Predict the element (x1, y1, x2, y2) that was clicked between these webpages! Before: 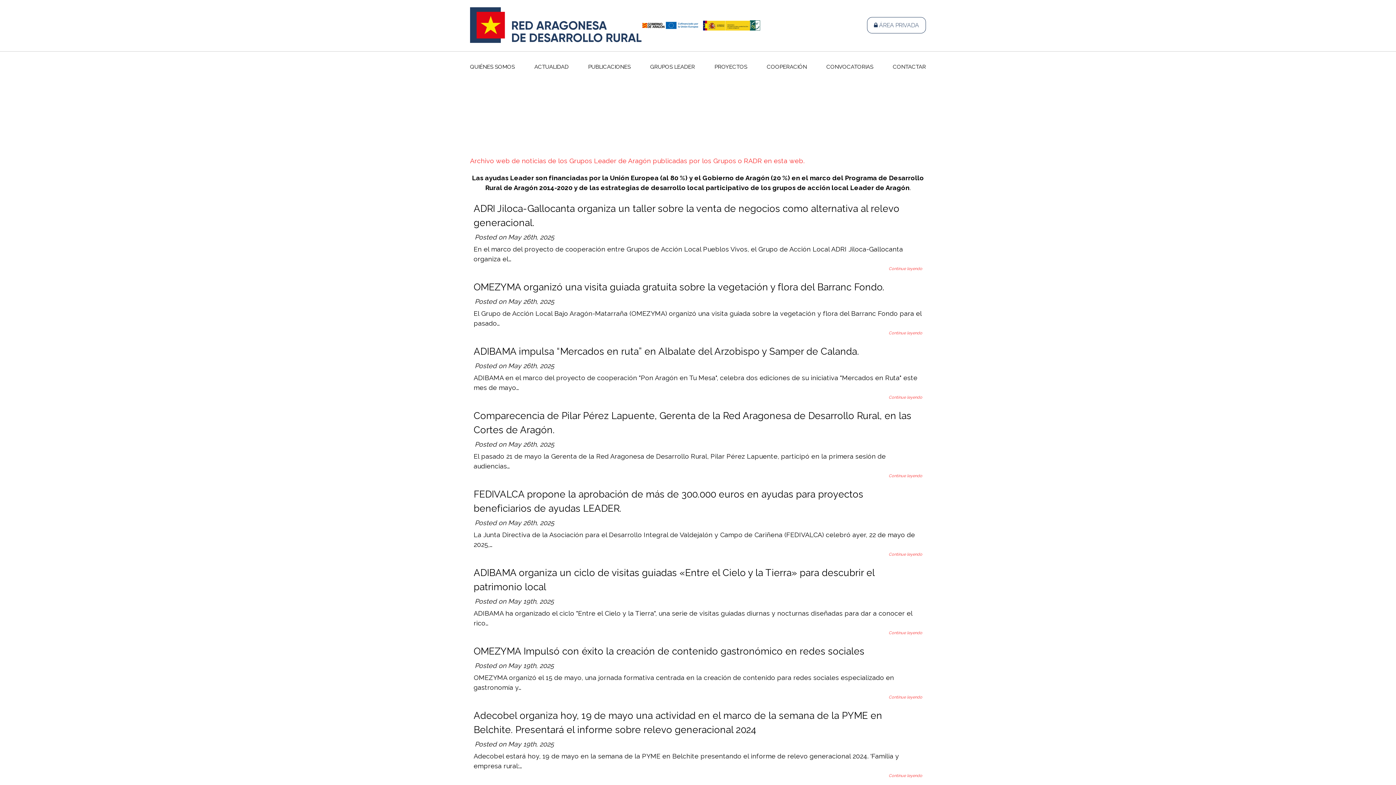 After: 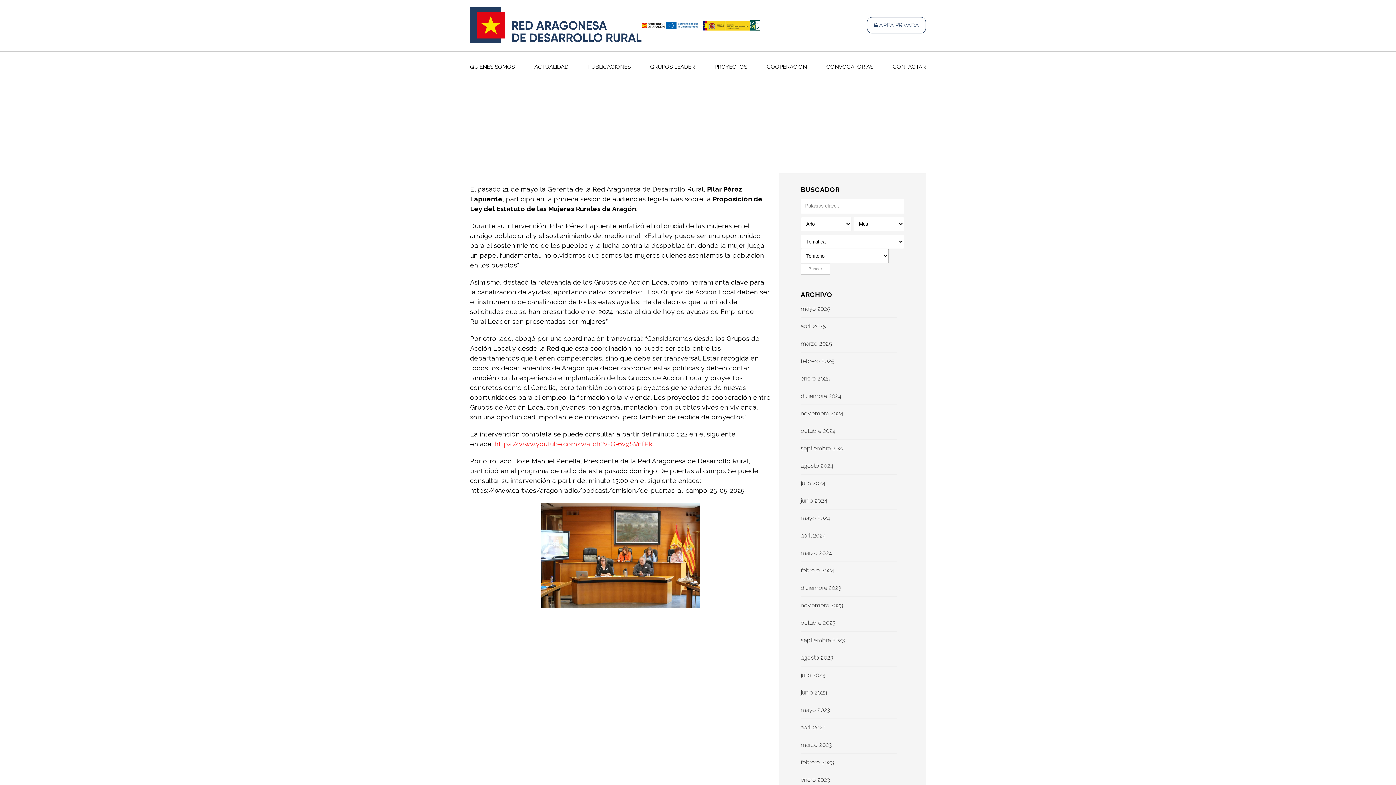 Action: bbox: (888, 473, 922, 478) label: Continue leyendo